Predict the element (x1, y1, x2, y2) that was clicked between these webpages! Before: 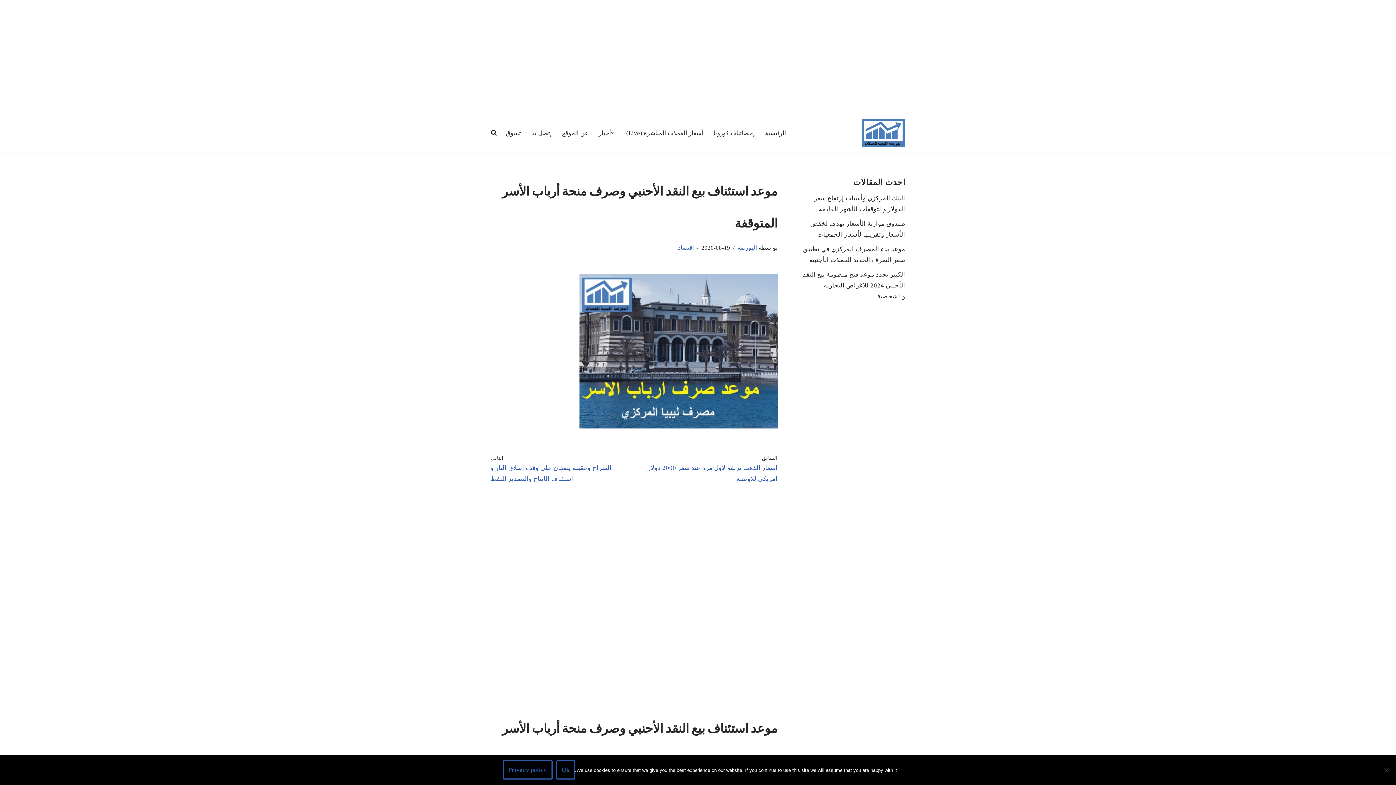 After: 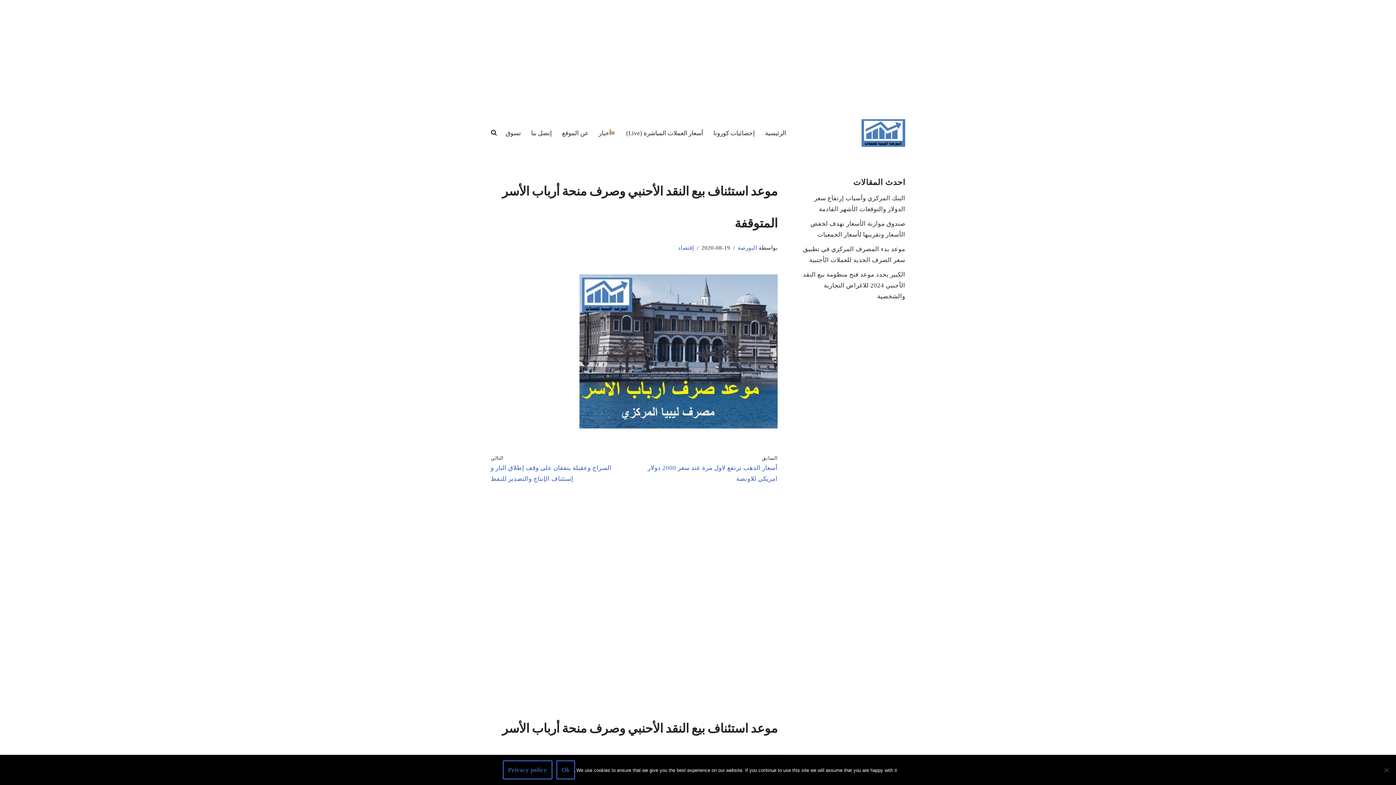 Action: bbox: (611, 131, 614, 134) label: افتح القائمة الفرعية